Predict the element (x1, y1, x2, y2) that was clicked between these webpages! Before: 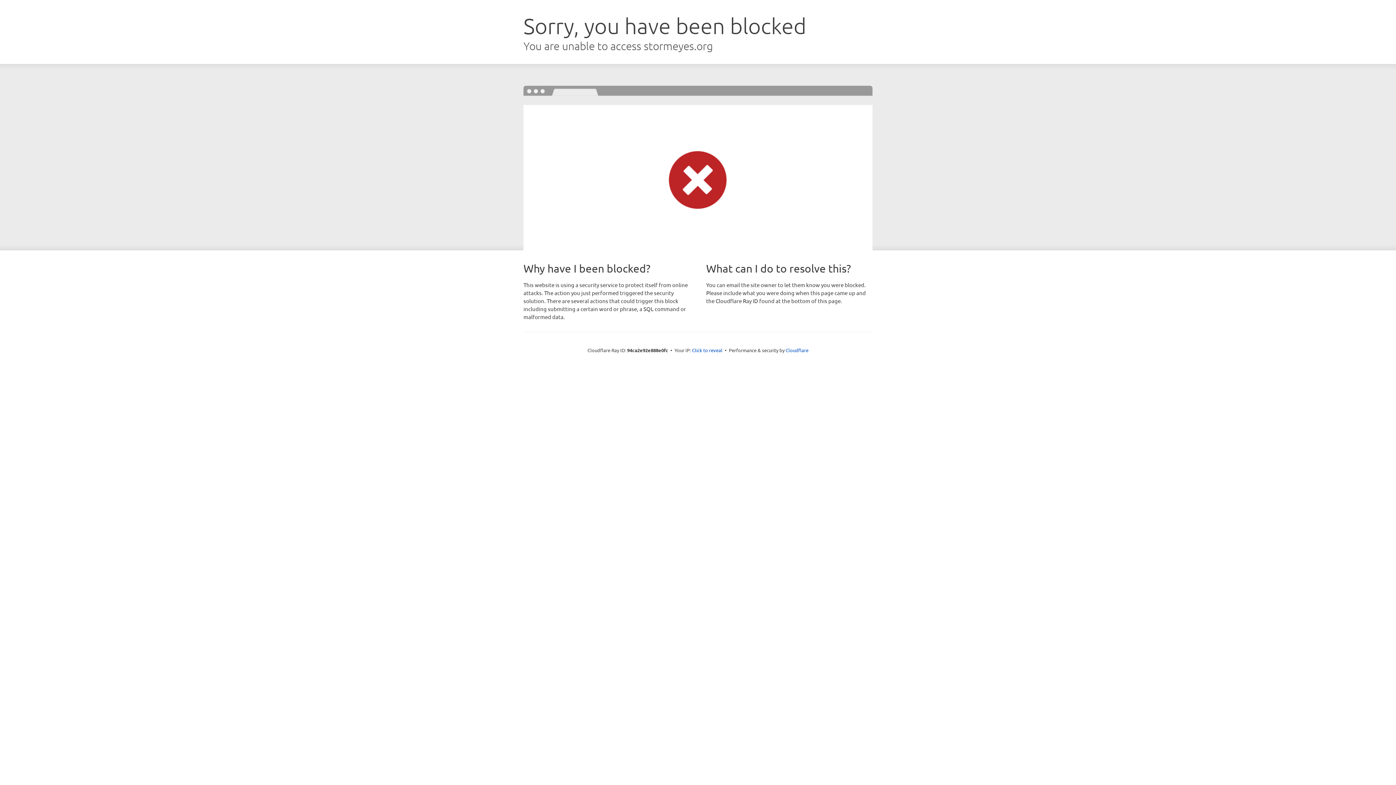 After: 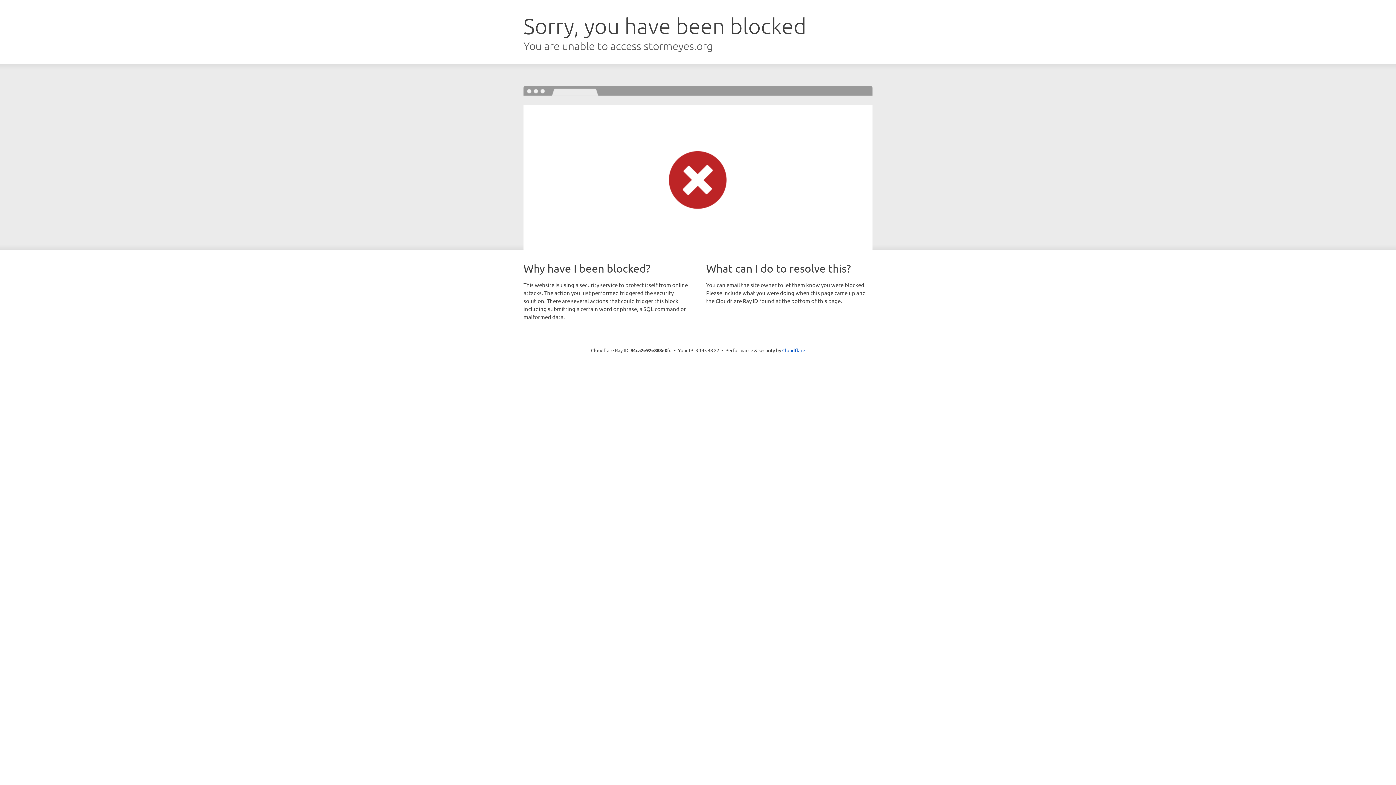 Action: label: Click to reveal bbox: (692, 346, 722, 353)